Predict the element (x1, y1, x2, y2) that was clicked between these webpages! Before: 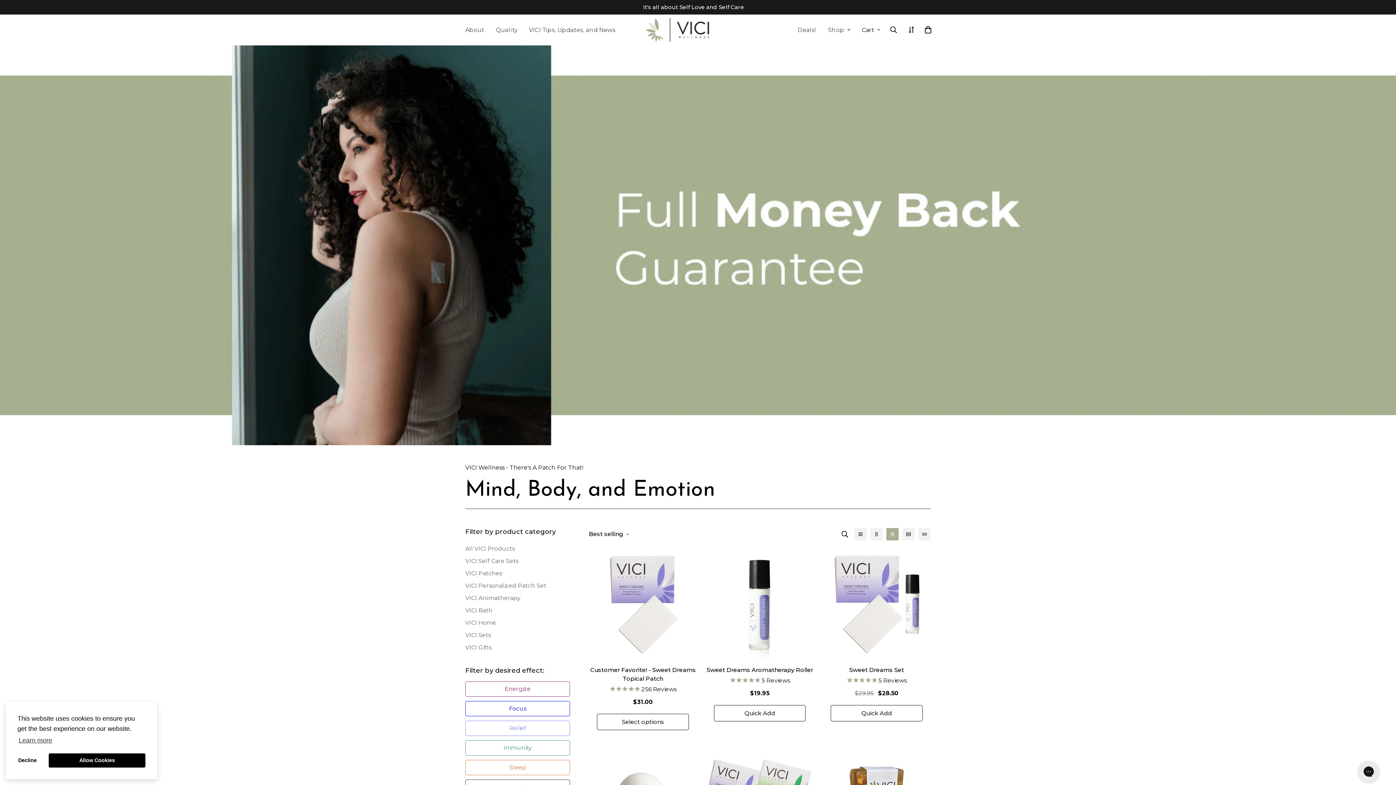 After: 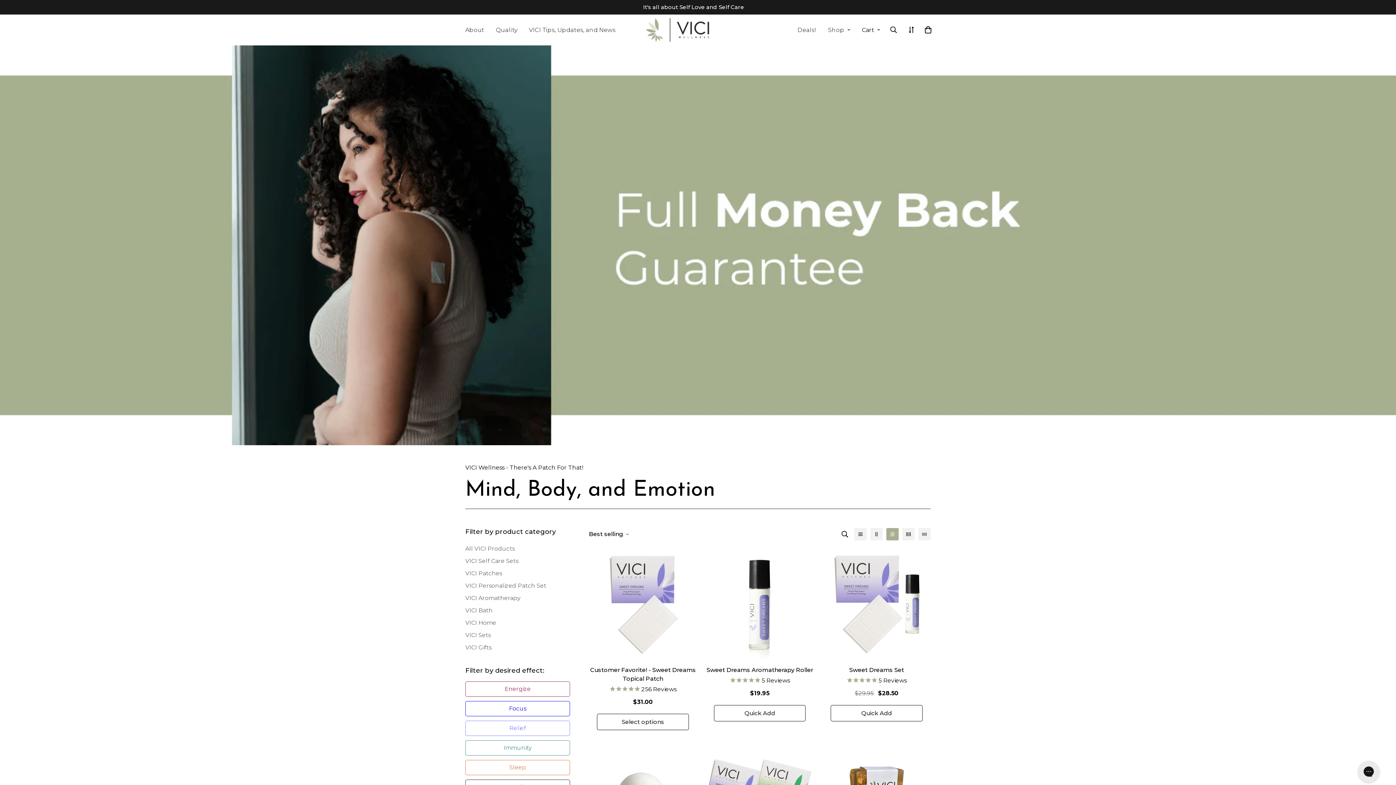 Action: bbox: (48, 753, 145, 768) label: allow cookies